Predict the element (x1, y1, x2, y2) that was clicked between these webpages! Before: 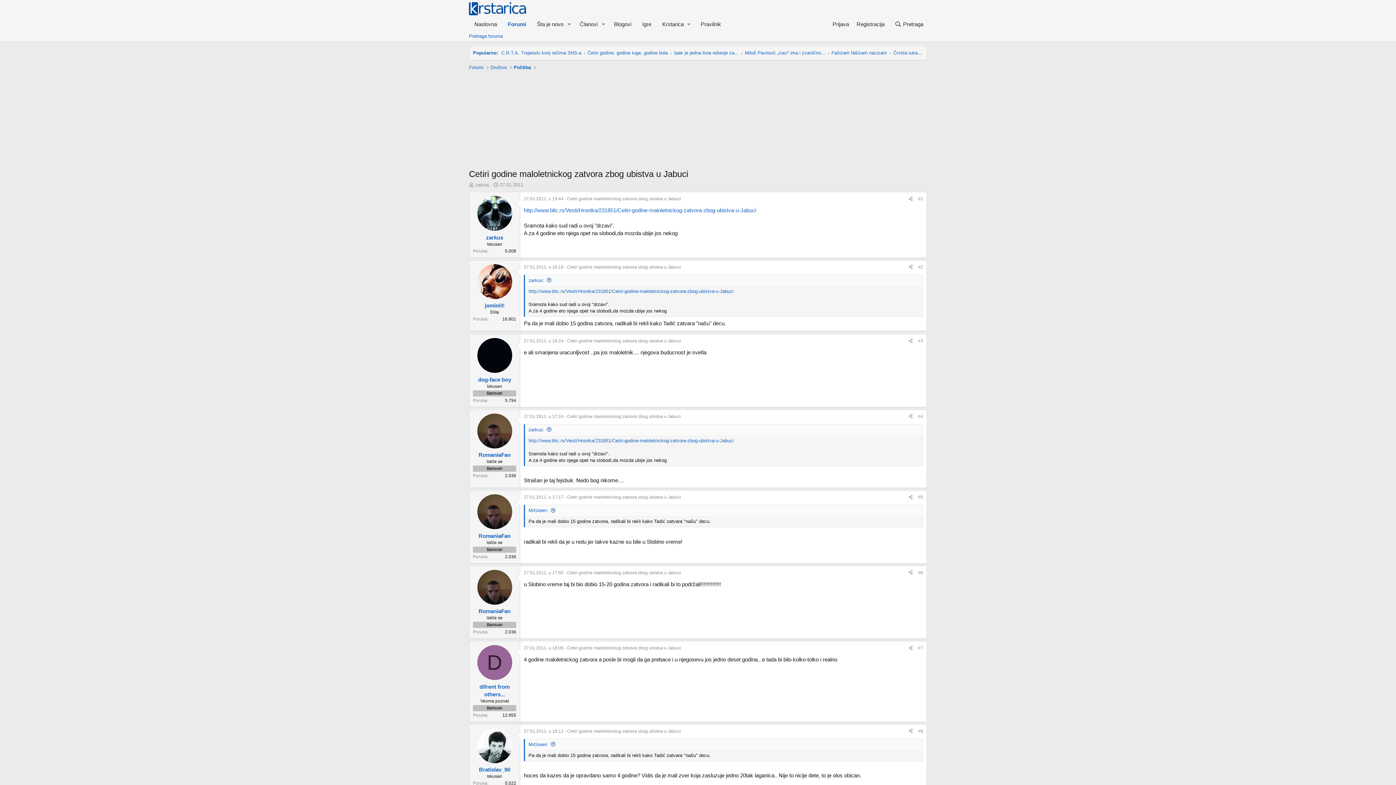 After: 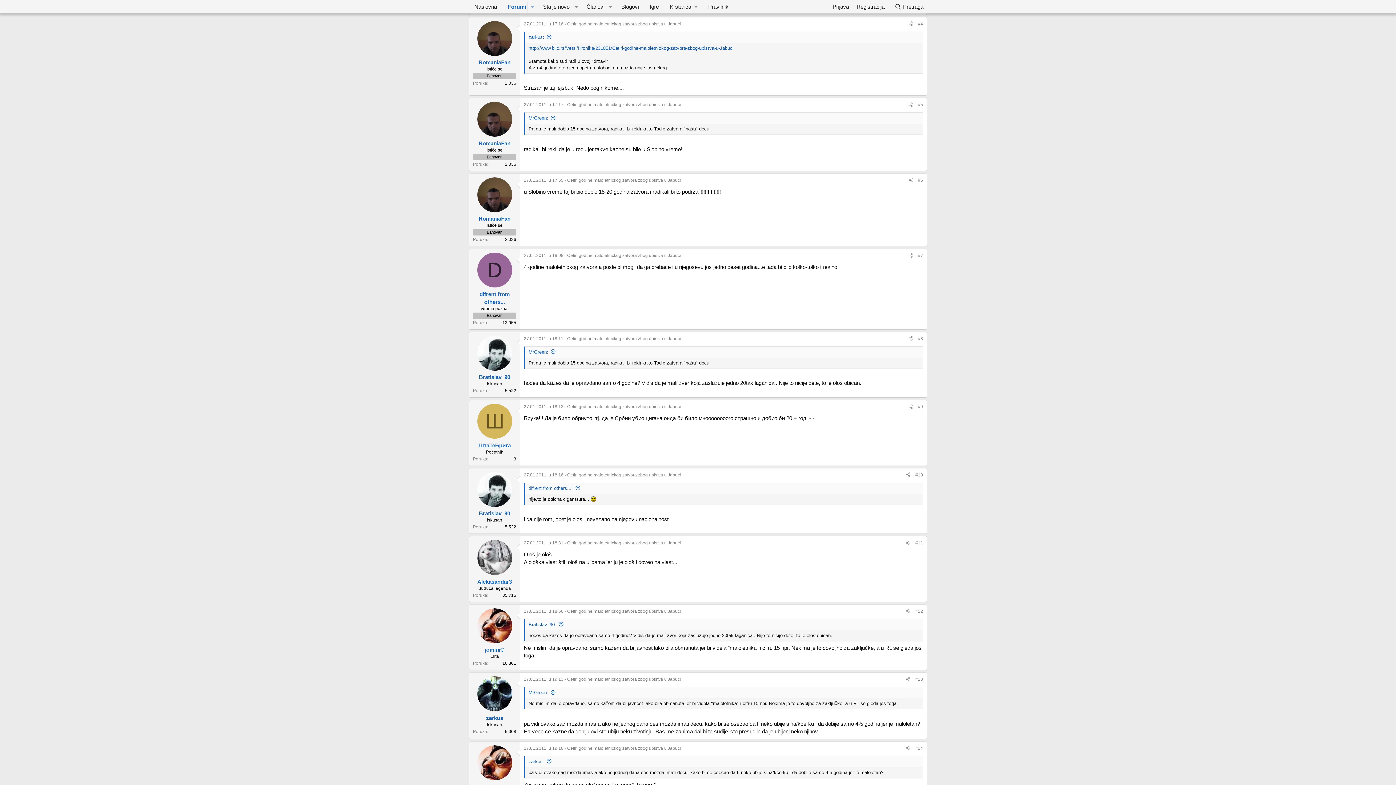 Action: bbox: (524, 414, 681, 419) label: 27.01.2011. u 17:16 - Cetiri godine maloletnickog zatvora zbog ubistva u Jabuci